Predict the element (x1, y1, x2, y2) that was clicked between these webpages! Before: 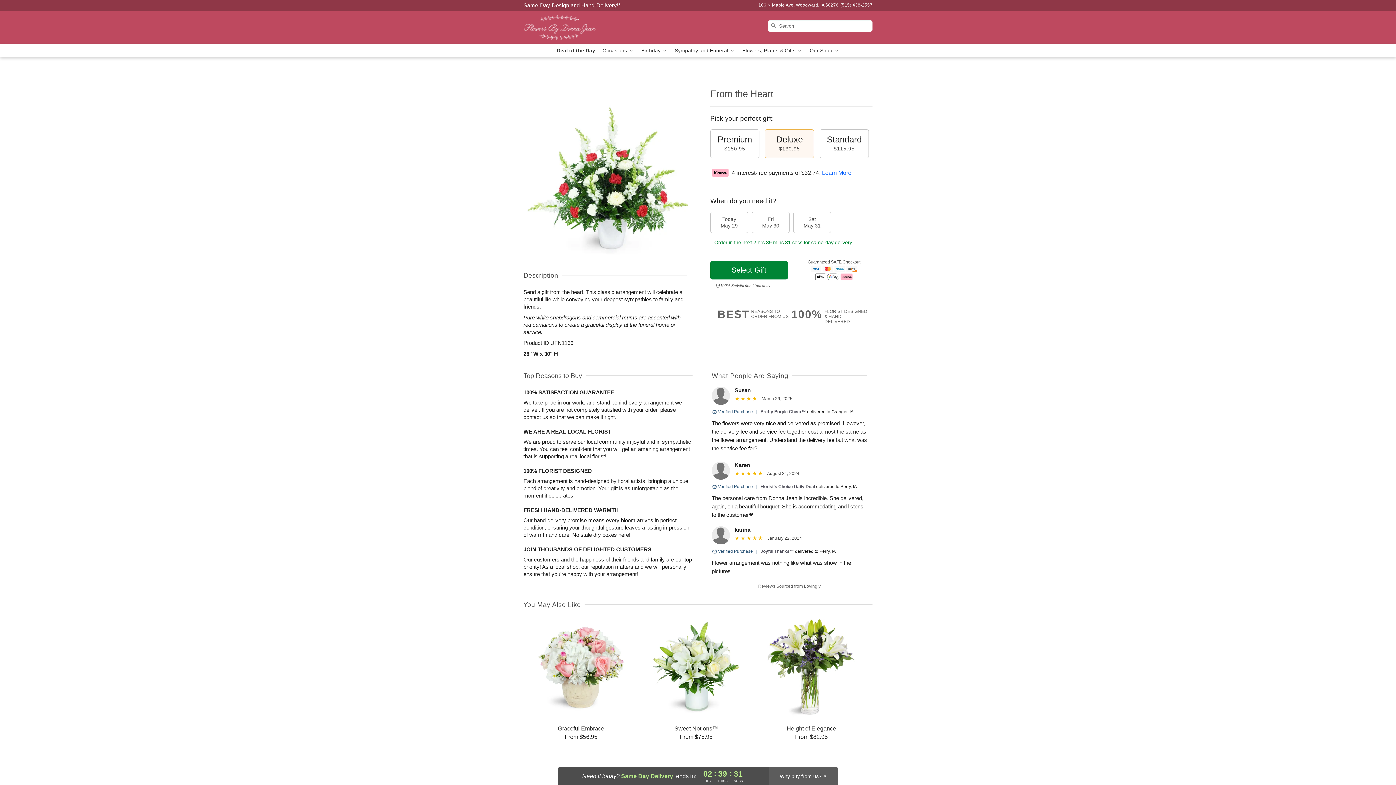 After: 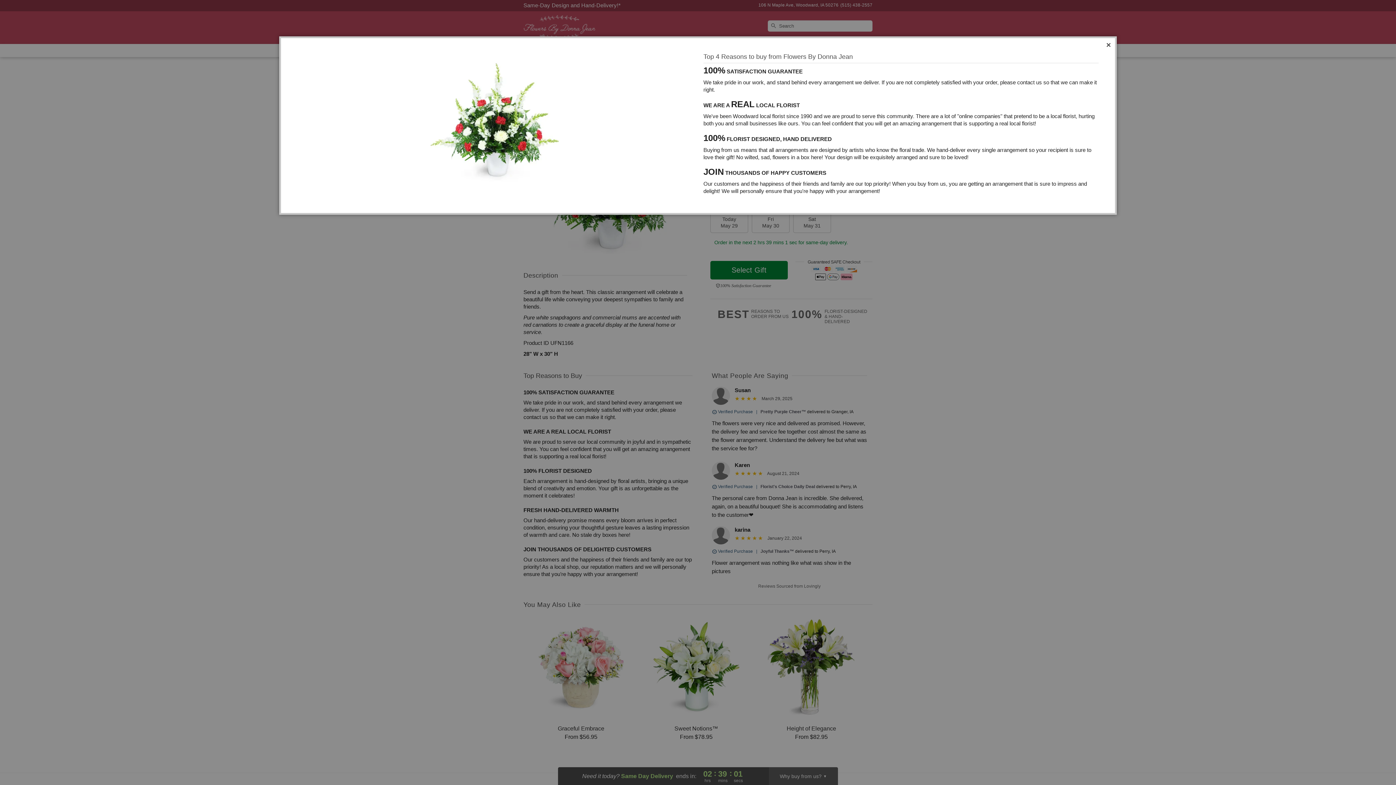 Action: bbox: (791, 309, 872, 324) label: 100%
FLORIST-DESIGNED
& HAND-DELIVERED